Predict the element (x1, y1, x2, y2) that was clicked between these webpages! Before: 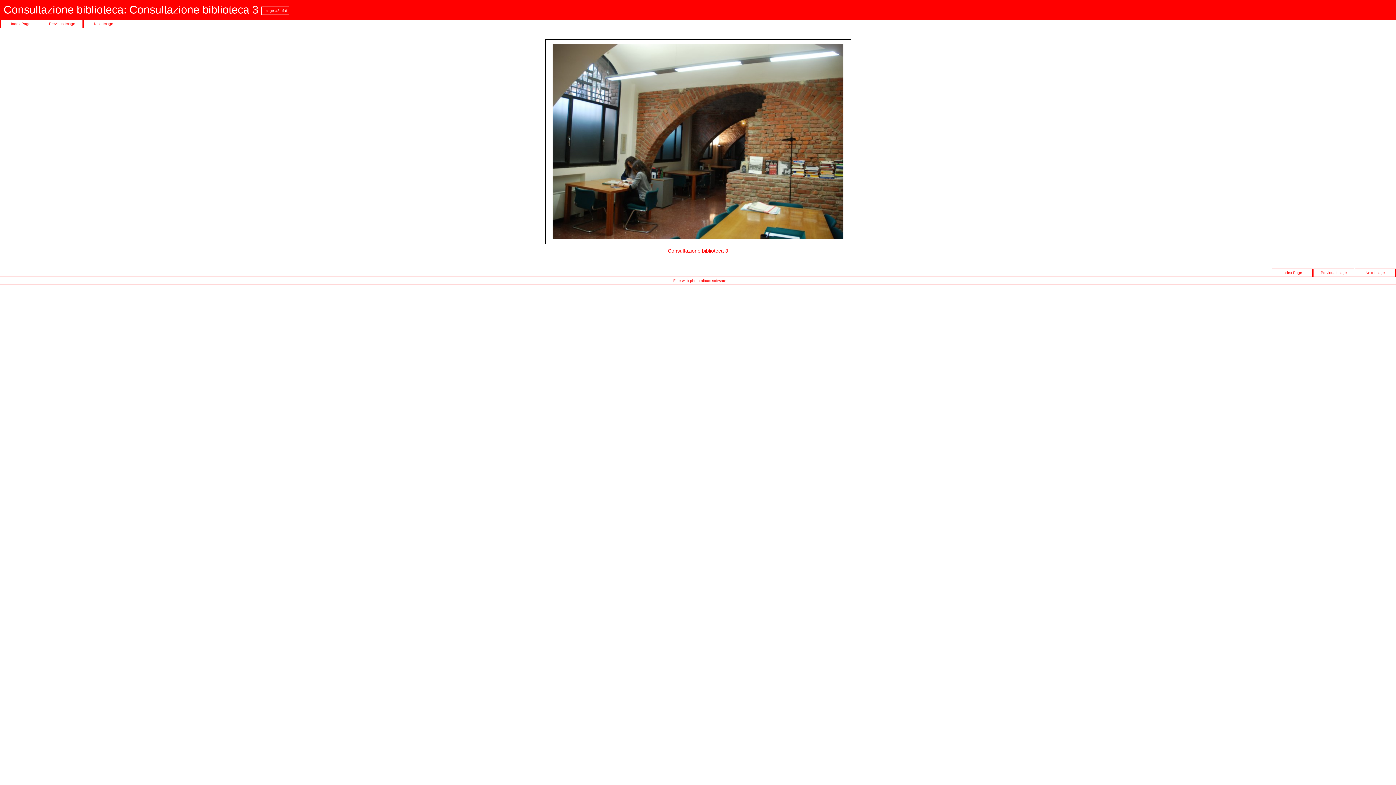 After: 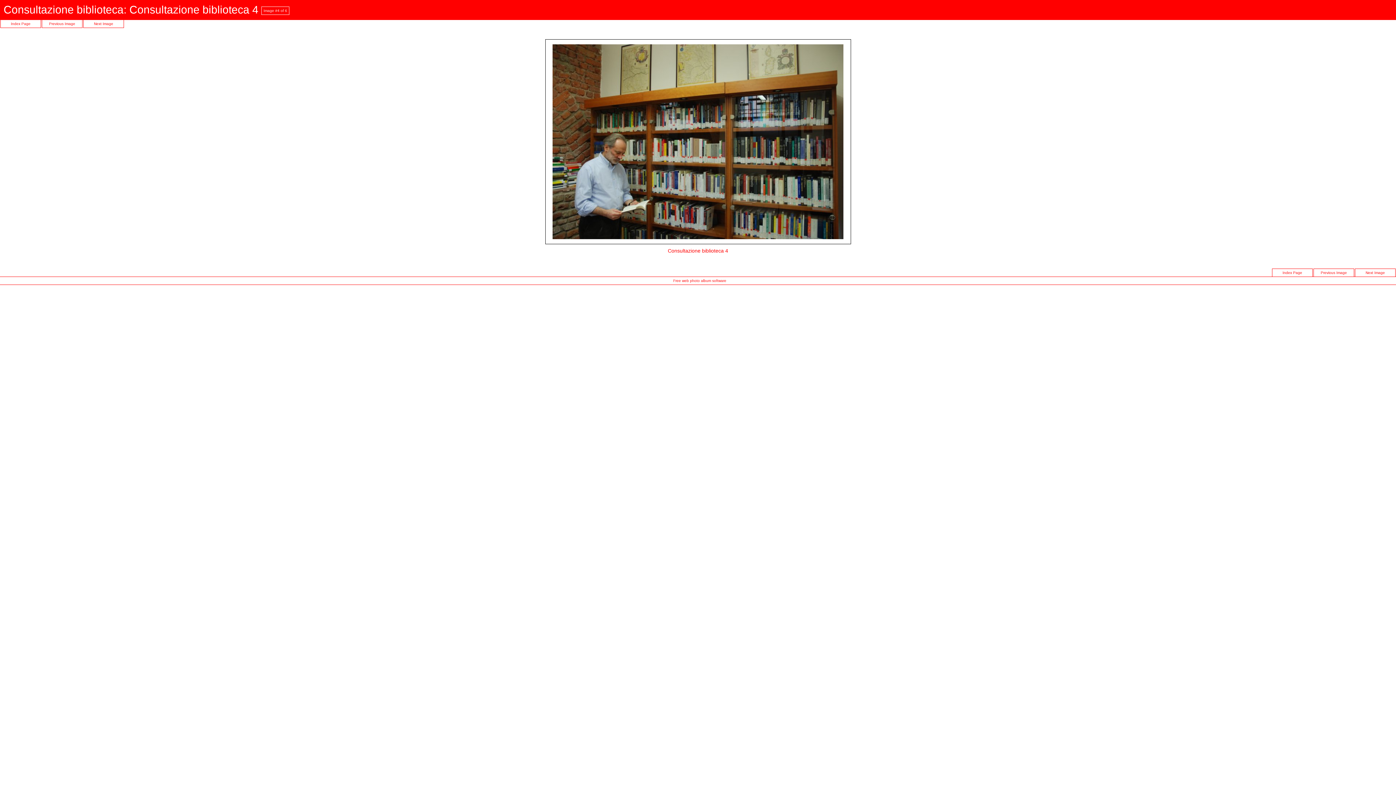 Action: label: Next Image bbox: (83, 20, 124, 28)